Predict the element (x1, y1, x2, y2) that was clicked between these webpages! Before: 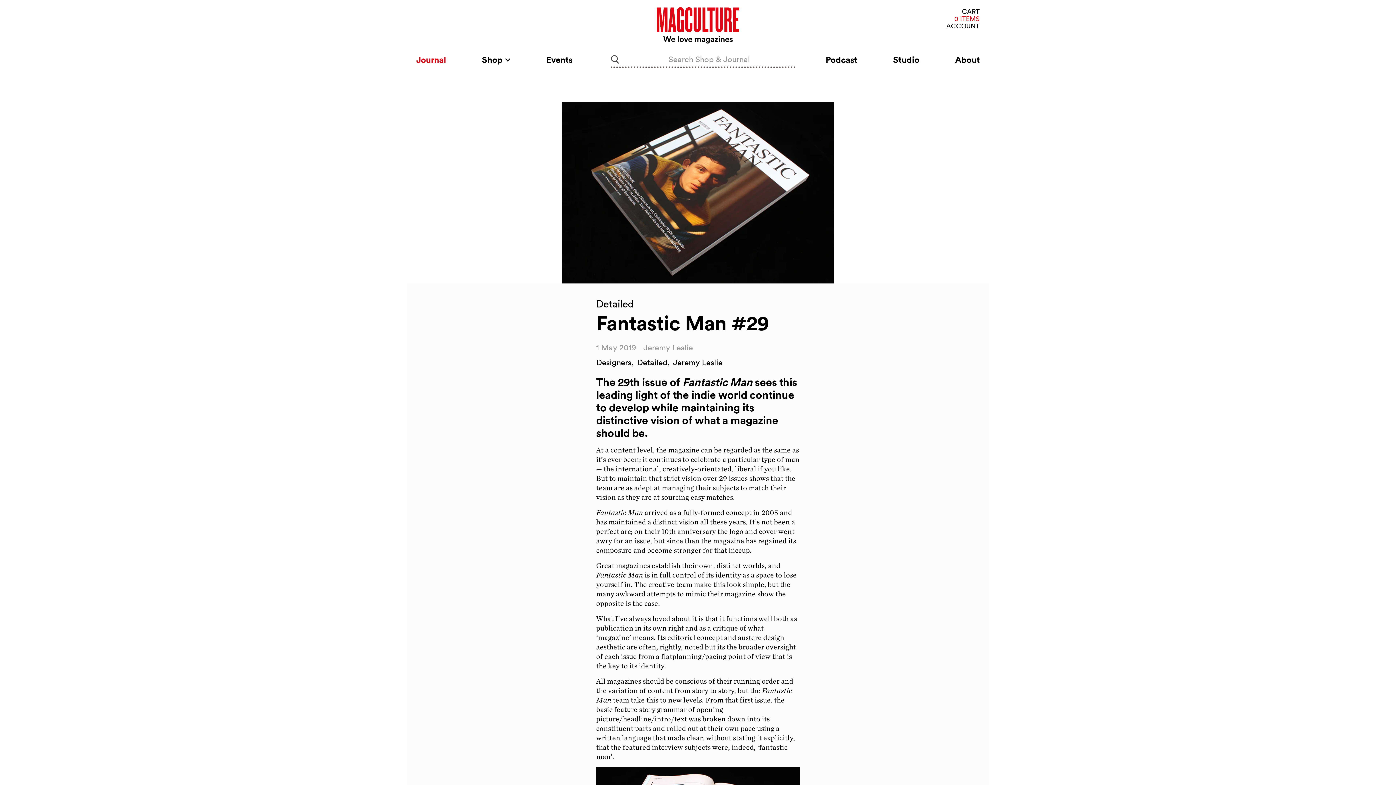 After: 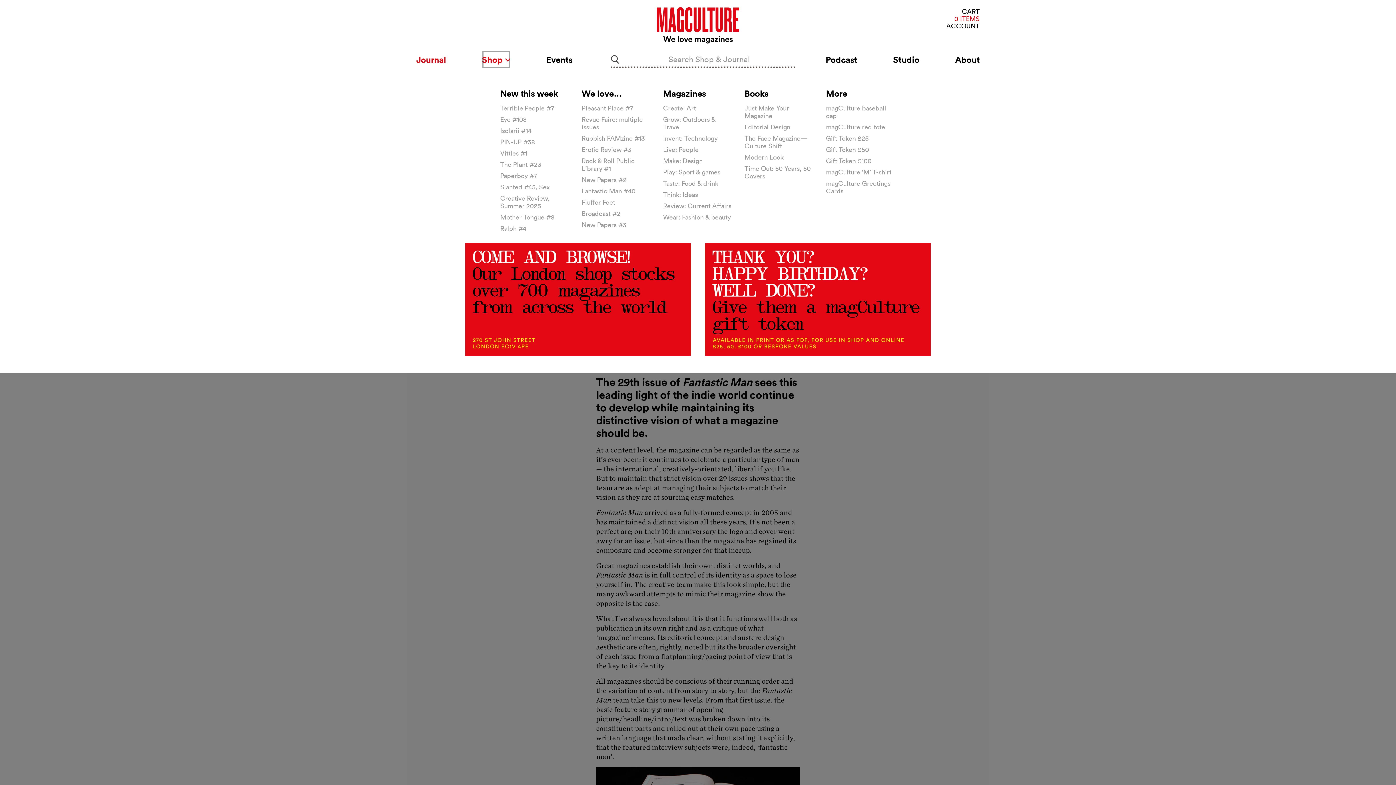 Action: bbox: (481, 50, 510, 69) label: Shop 